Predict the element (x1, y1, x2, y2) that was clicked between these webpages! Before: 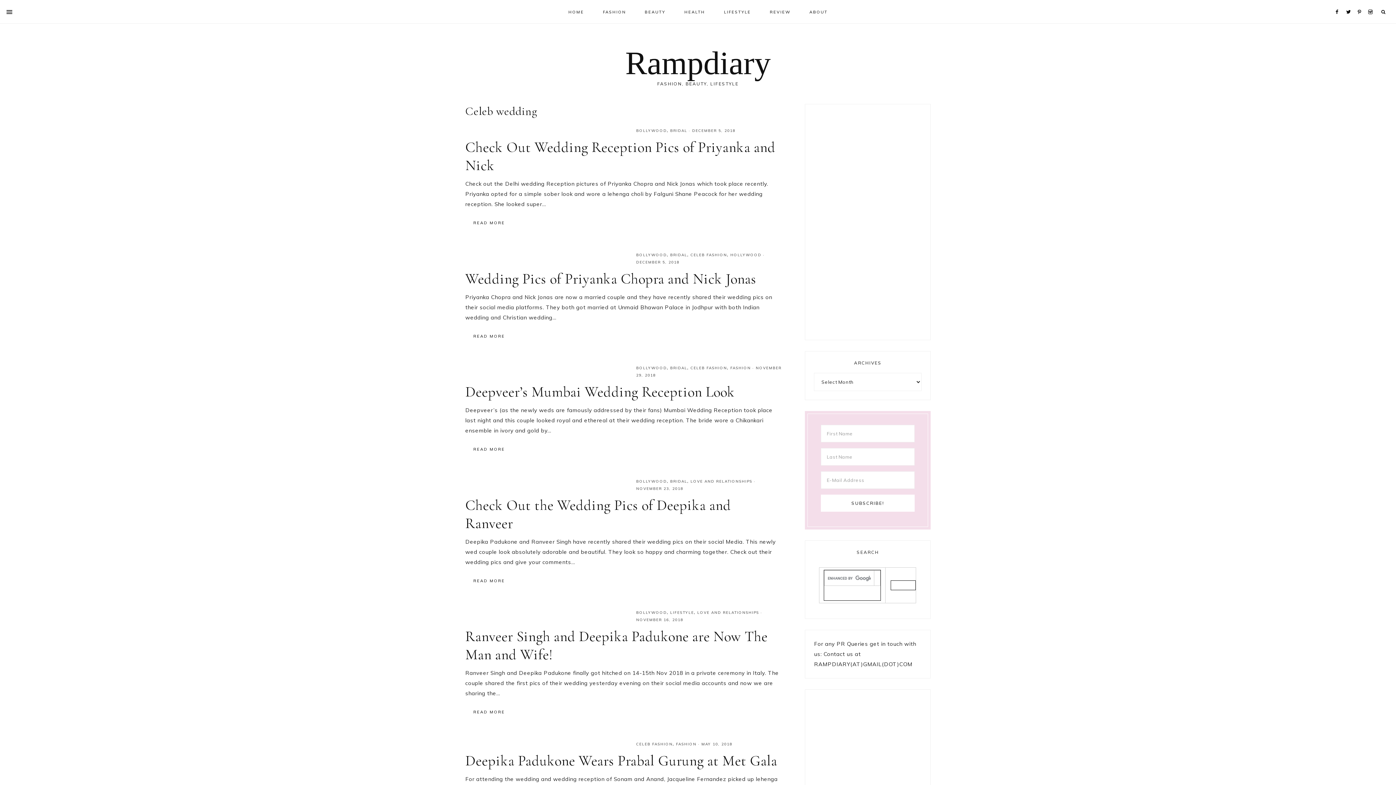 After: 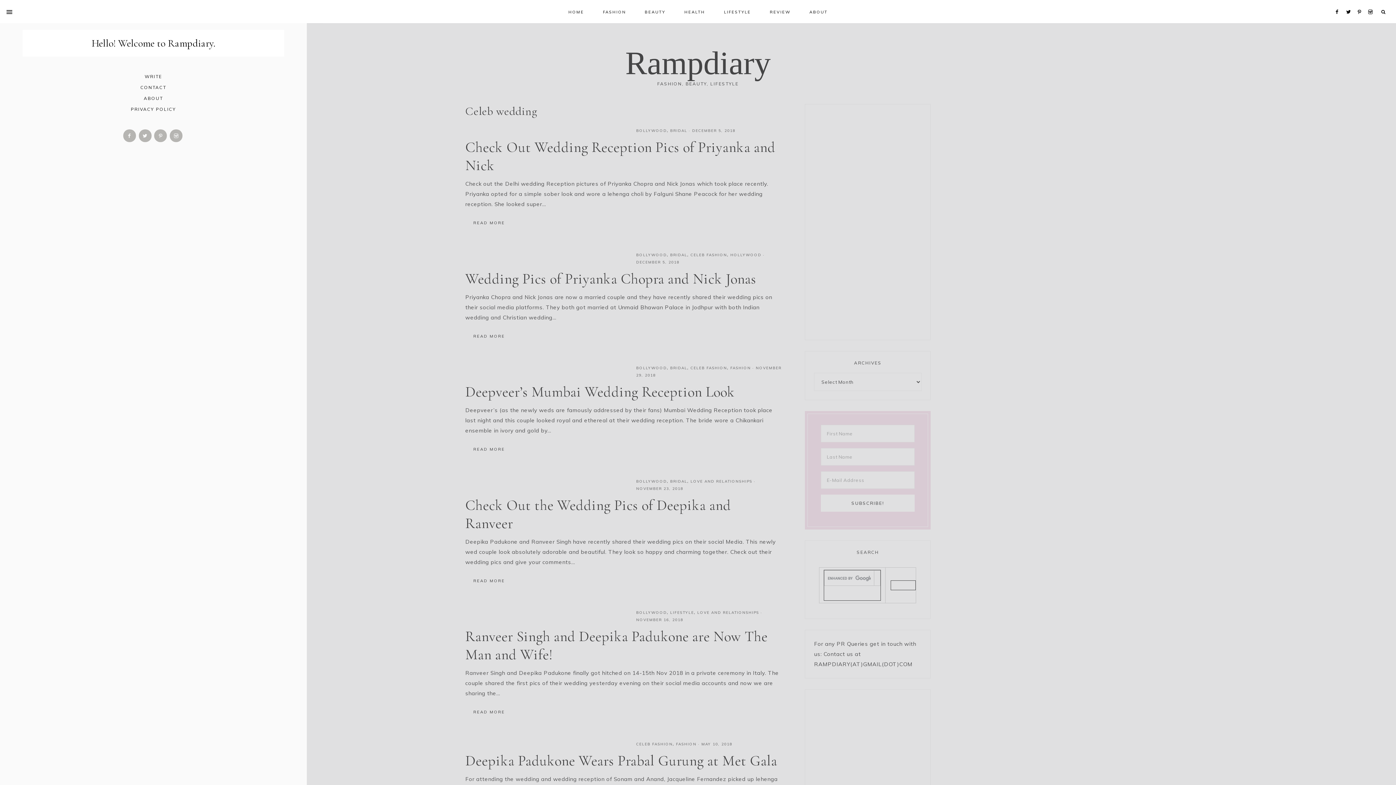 Action: bbox: (0, 0, 19, 24) label: Offscreen Content Button